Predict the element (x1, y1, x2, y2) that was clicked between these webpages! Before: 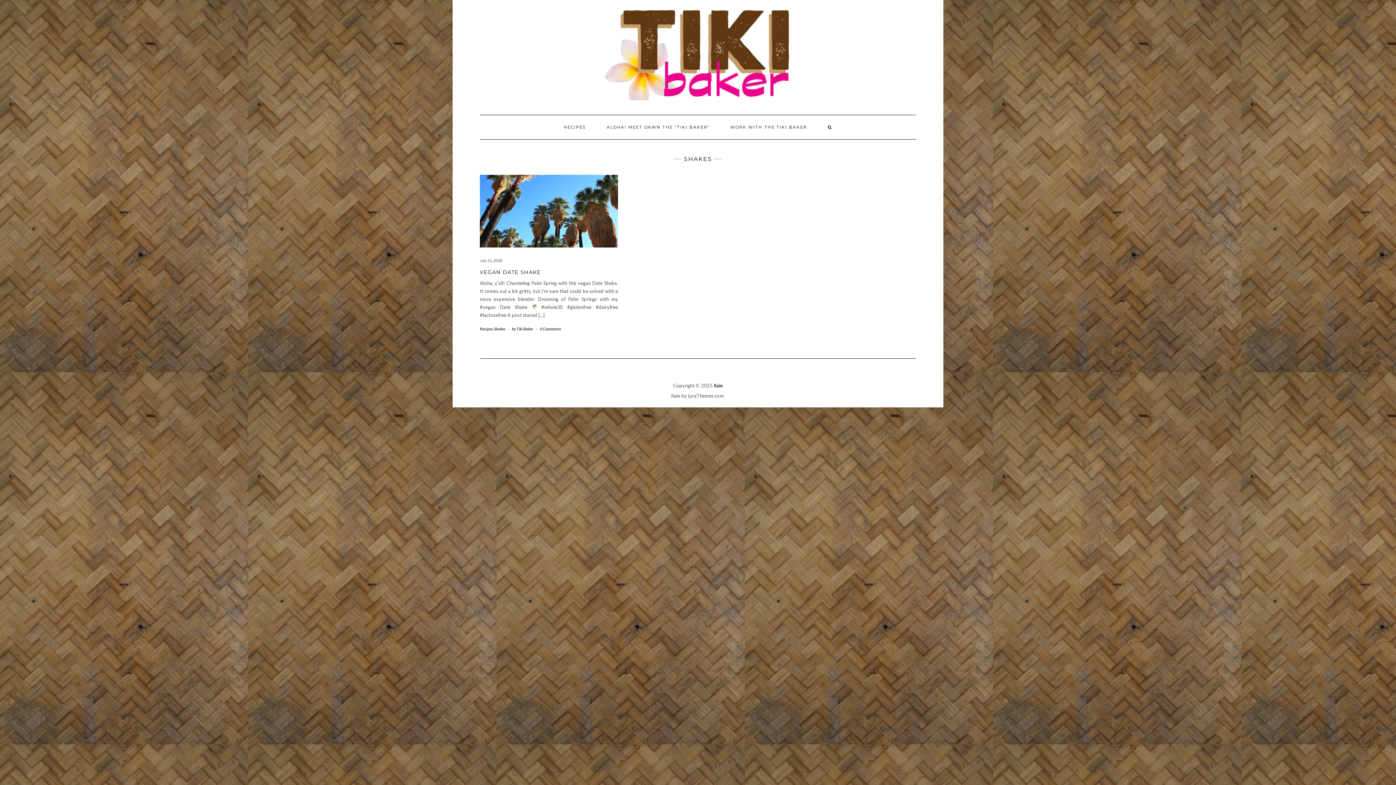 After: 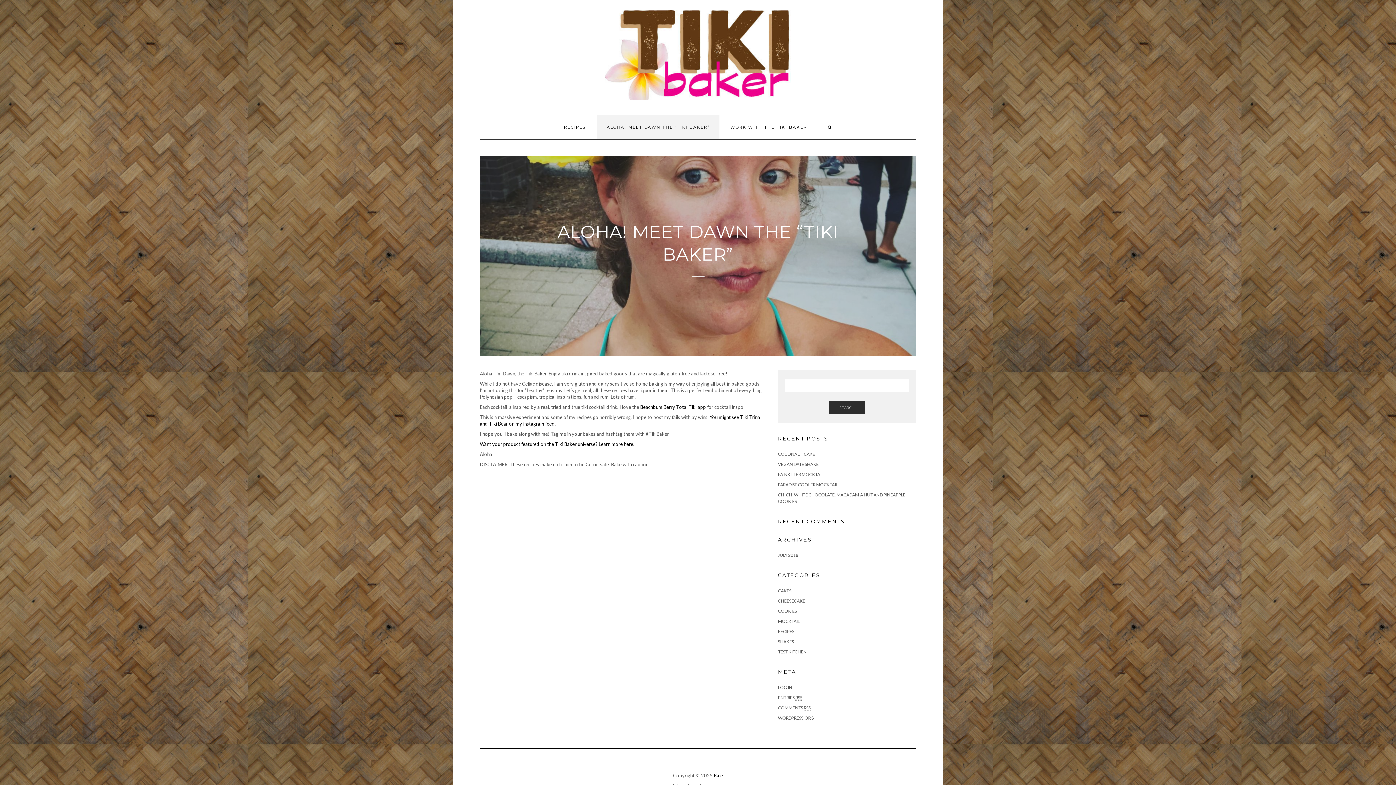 Action: label: ALOHA! MEET DAWN THE “TIKI BAKER” bbox: (597, 115, 719, 139)